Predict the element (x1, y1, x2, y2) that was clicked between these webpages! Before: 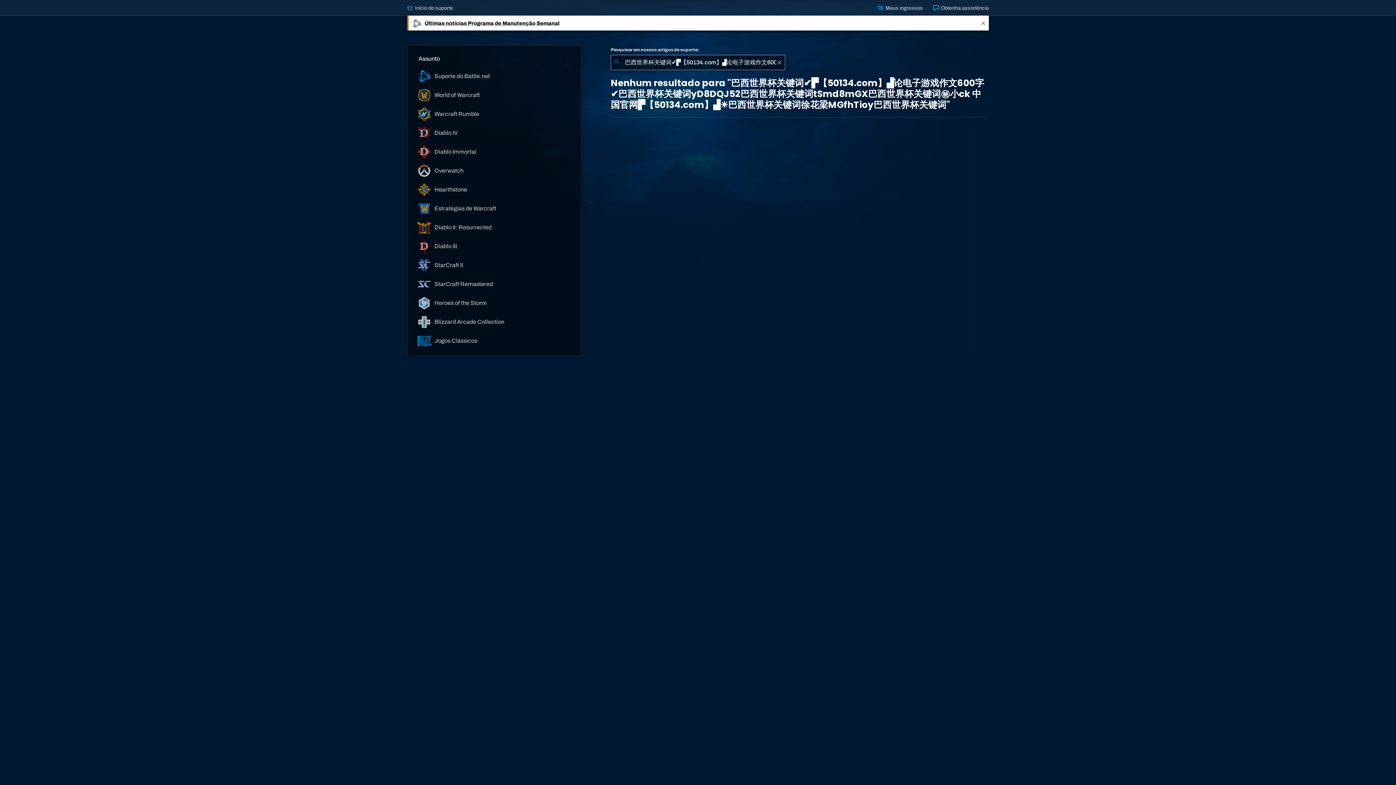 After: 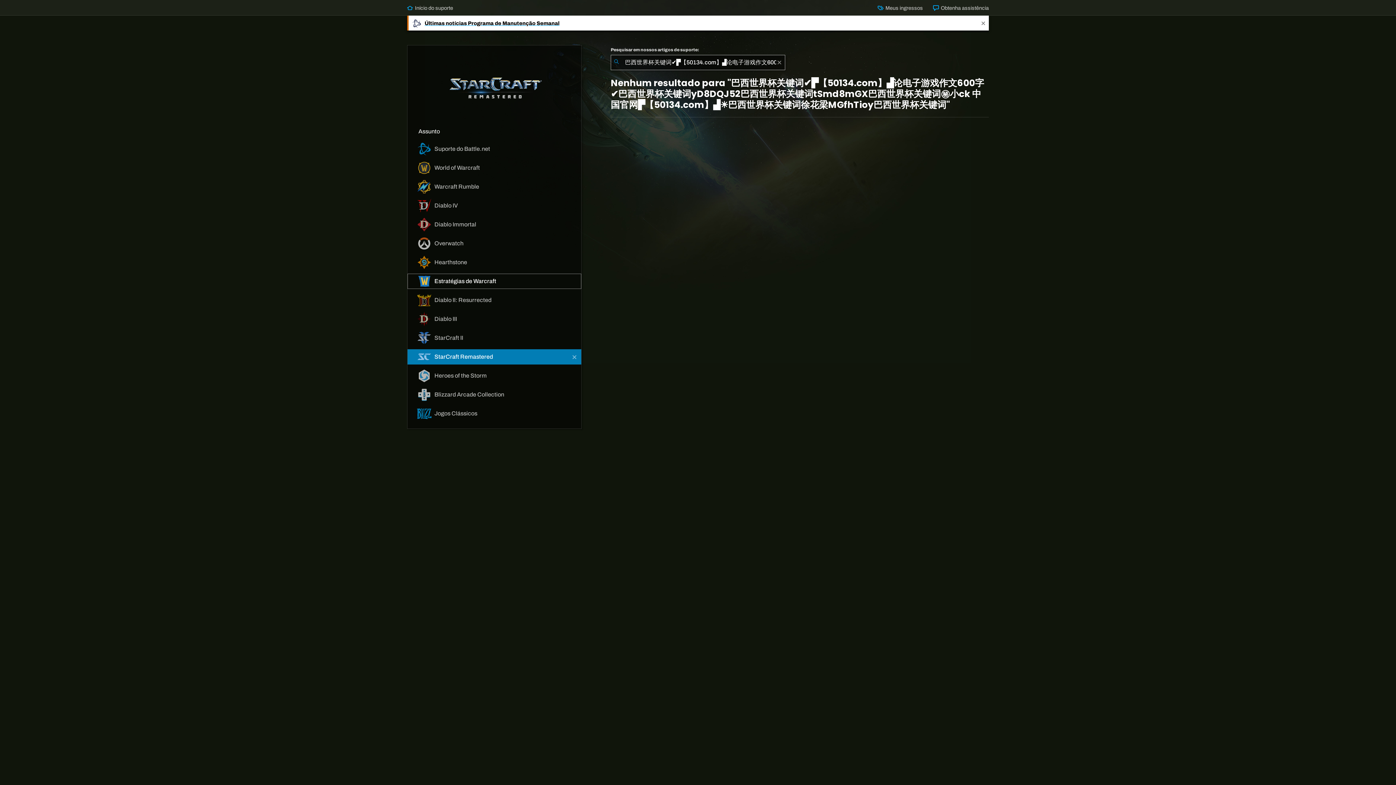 Action: bbox: (407, 276, 581, 292) label:  StarCraft Remastered